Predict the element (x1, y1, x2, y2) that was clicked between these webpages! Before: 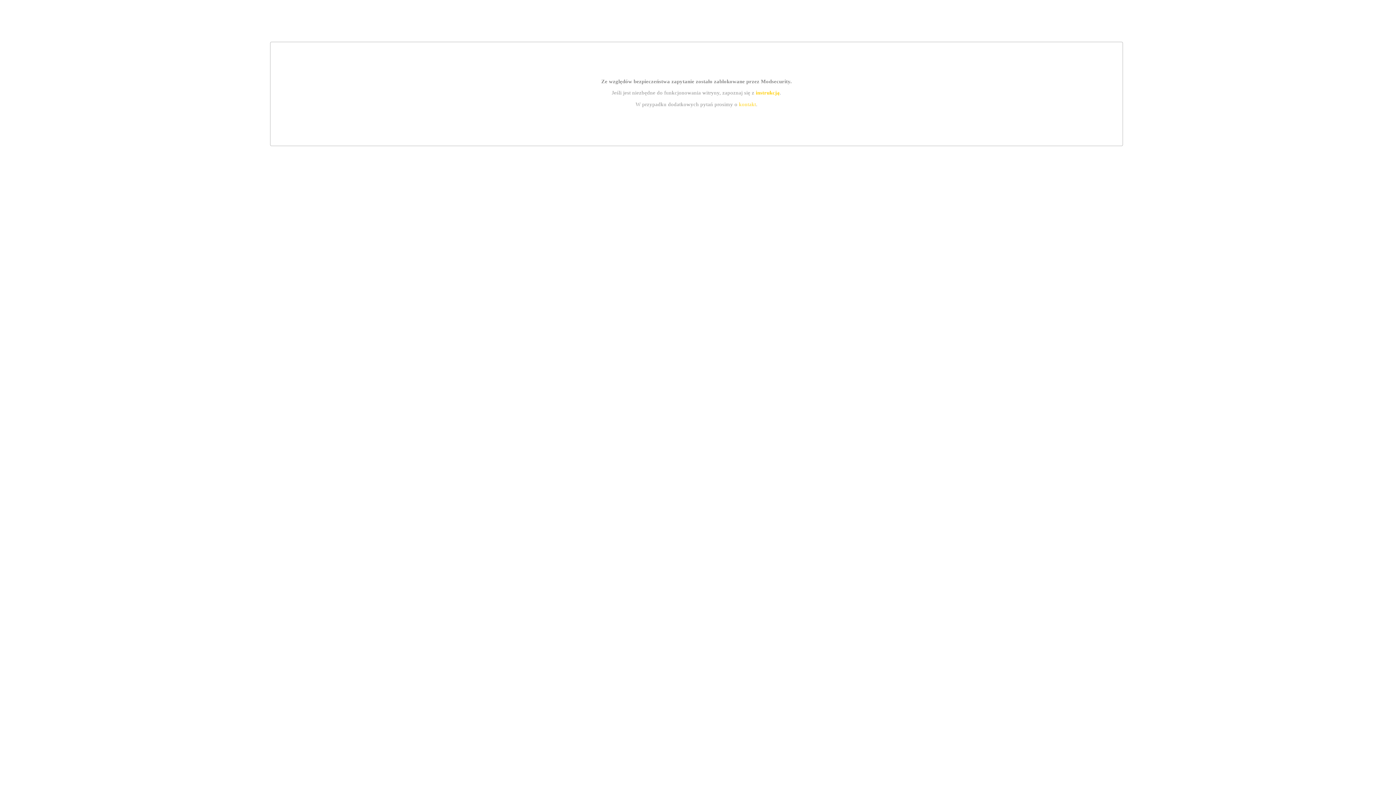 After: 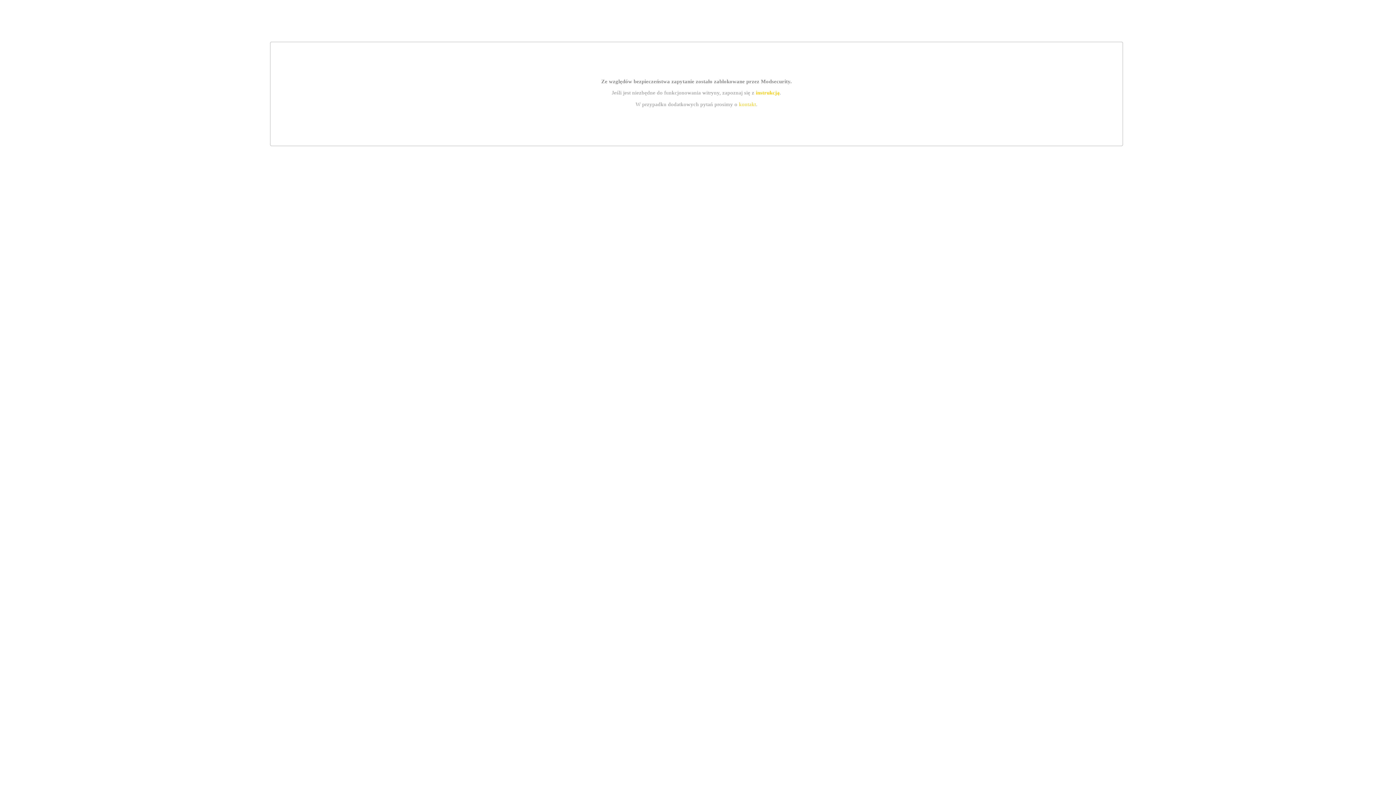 Action: bbox: (755, 89, 779, 95) label: instrukcją